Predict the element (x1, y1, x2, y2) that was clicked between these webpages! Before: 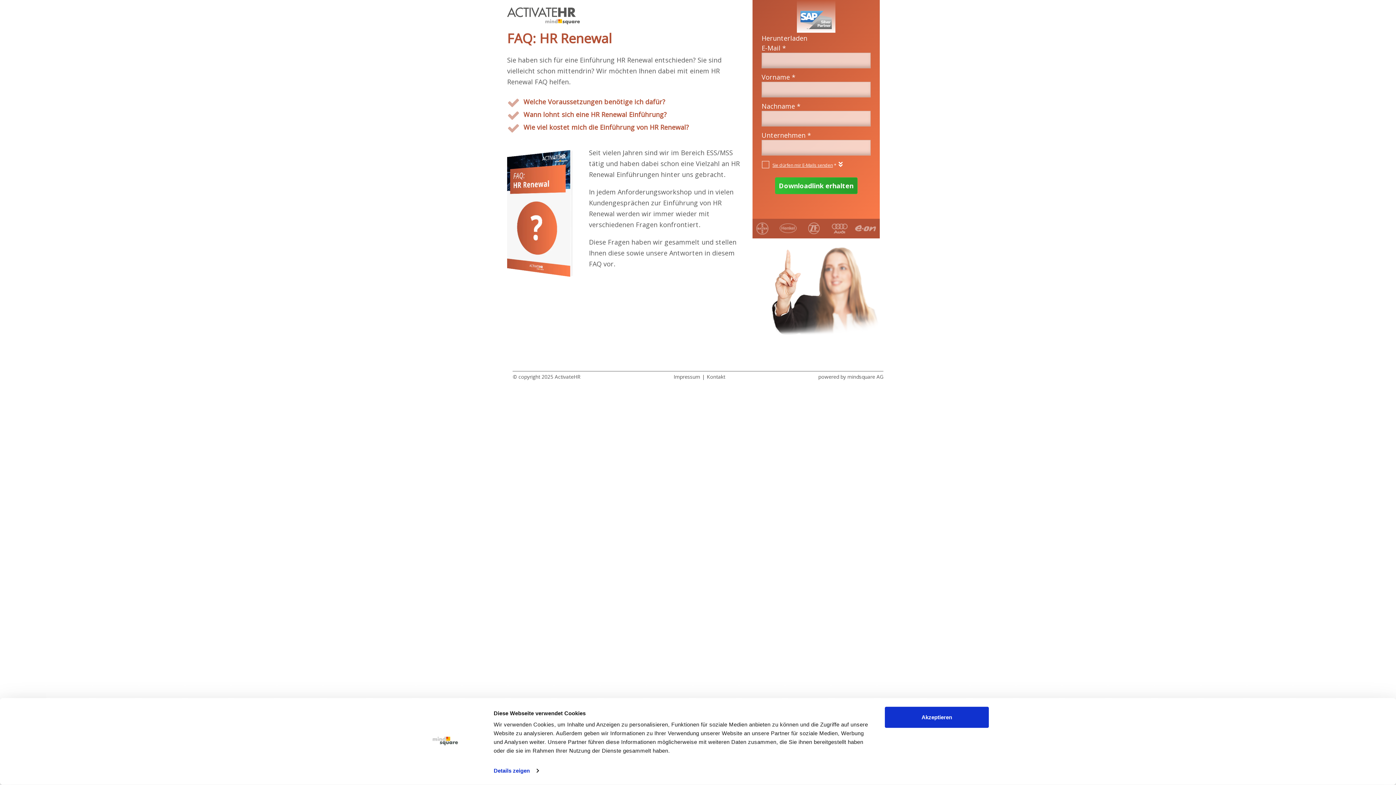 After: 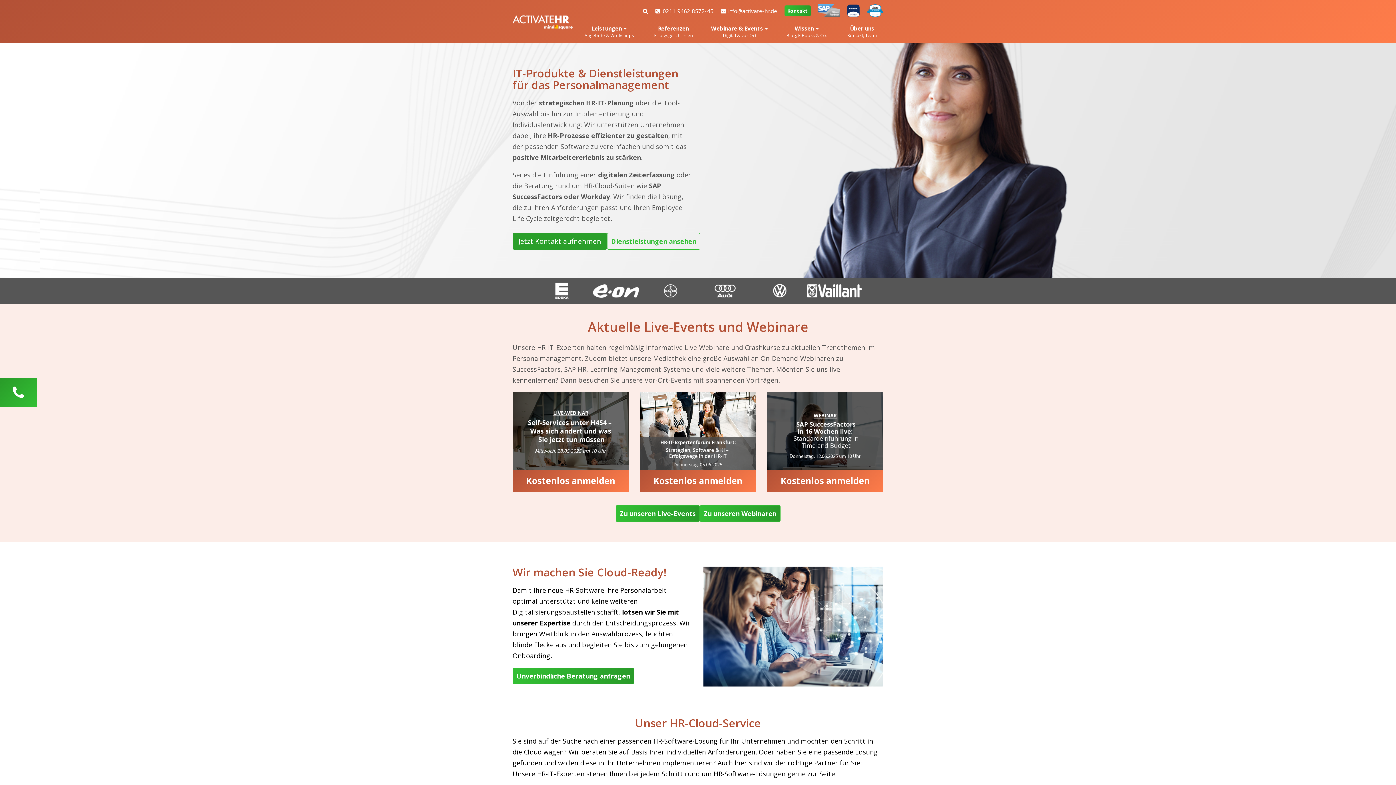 Action: bbox: (507, 10, 580, 19)